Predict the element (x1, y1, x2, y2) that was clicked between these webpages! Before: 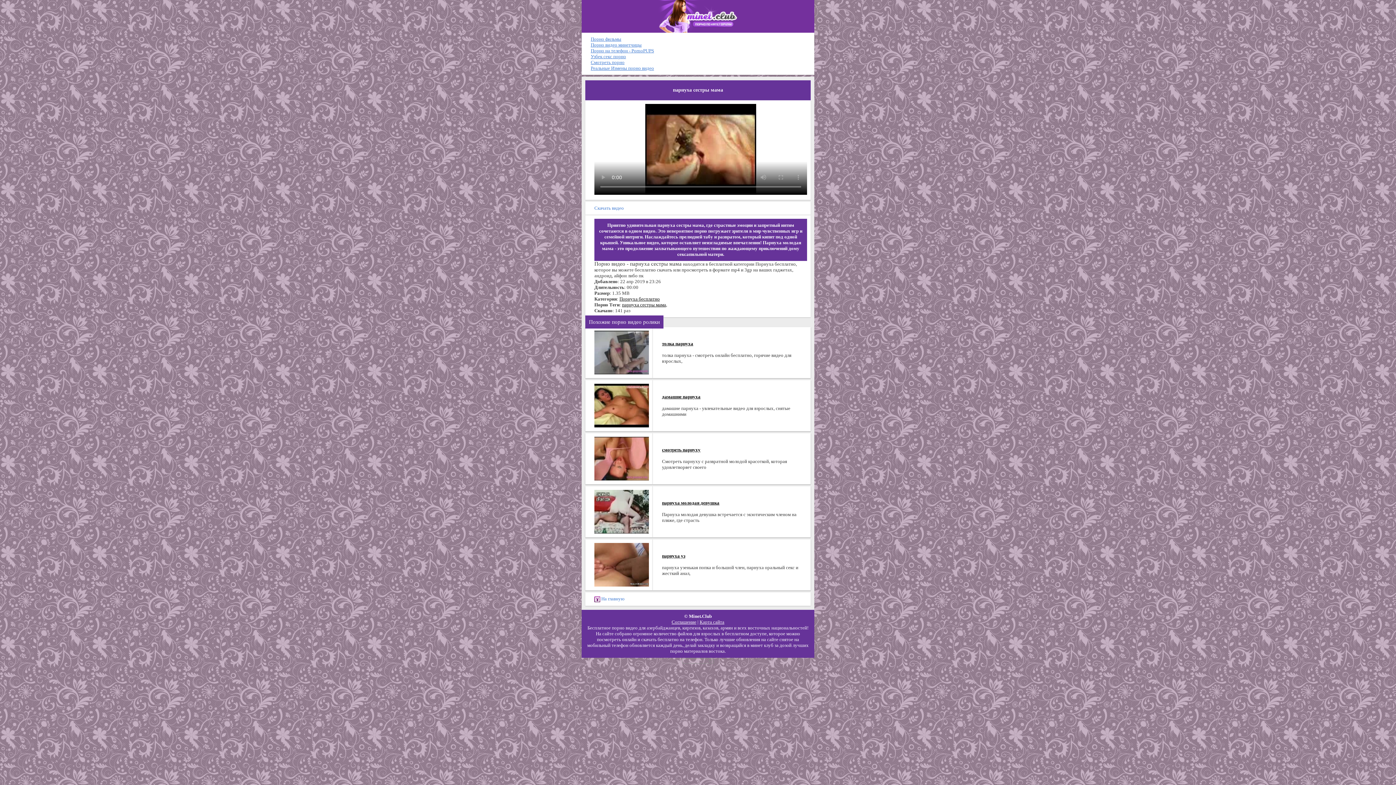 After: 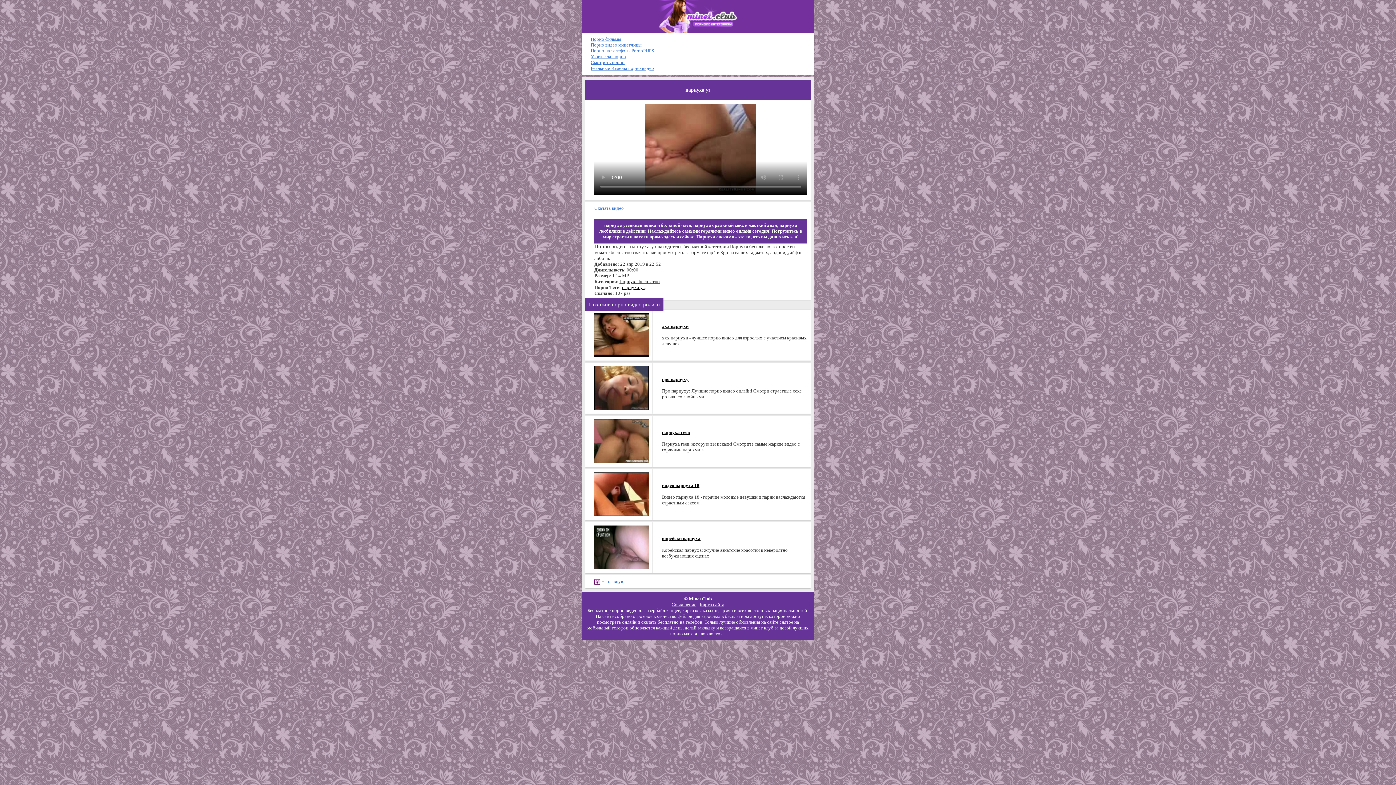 Action: bbox: (662, 553, 685, 558) label: парнуха уз